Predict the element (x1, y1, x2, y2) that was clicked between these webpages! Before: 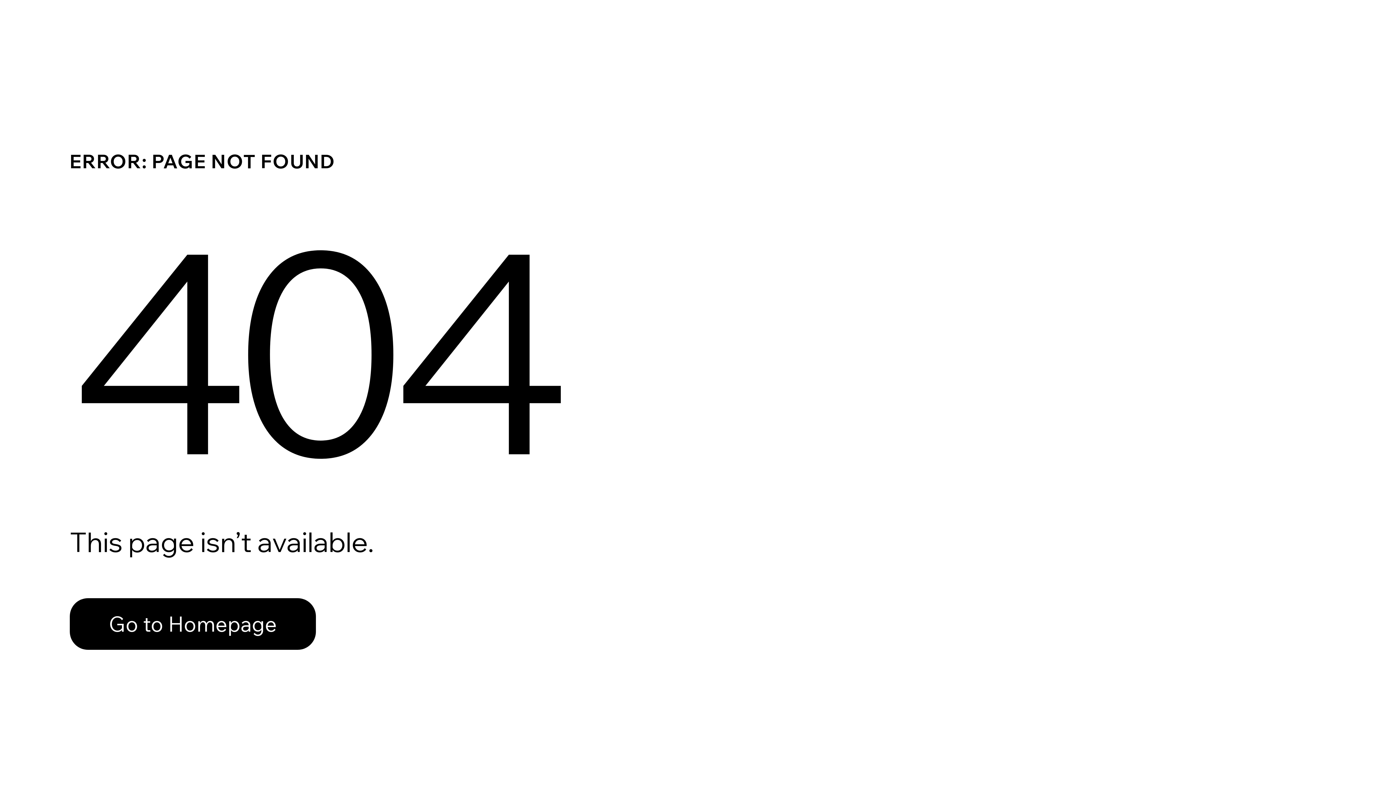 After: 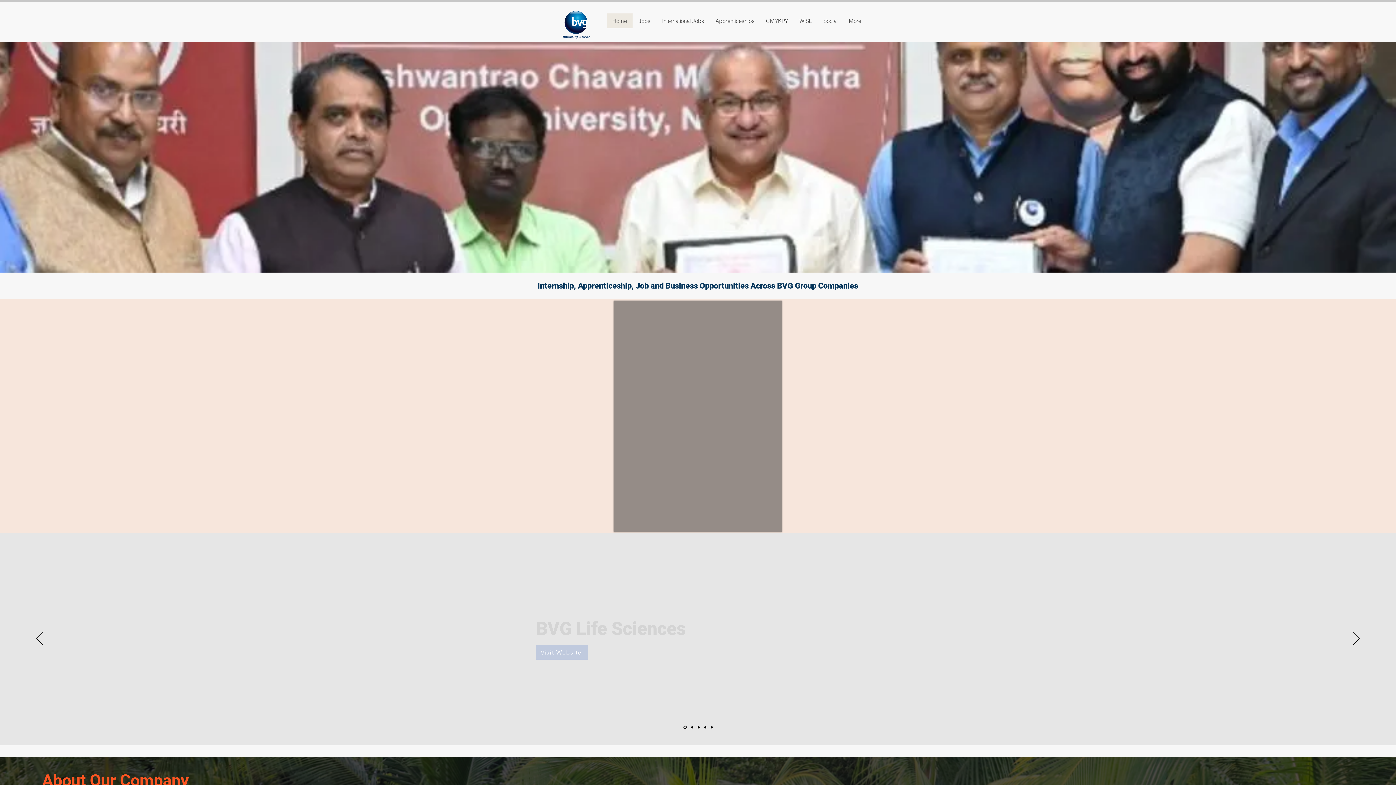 Action: bbox: (69, 598, 316, 650) label: Go to Homepage